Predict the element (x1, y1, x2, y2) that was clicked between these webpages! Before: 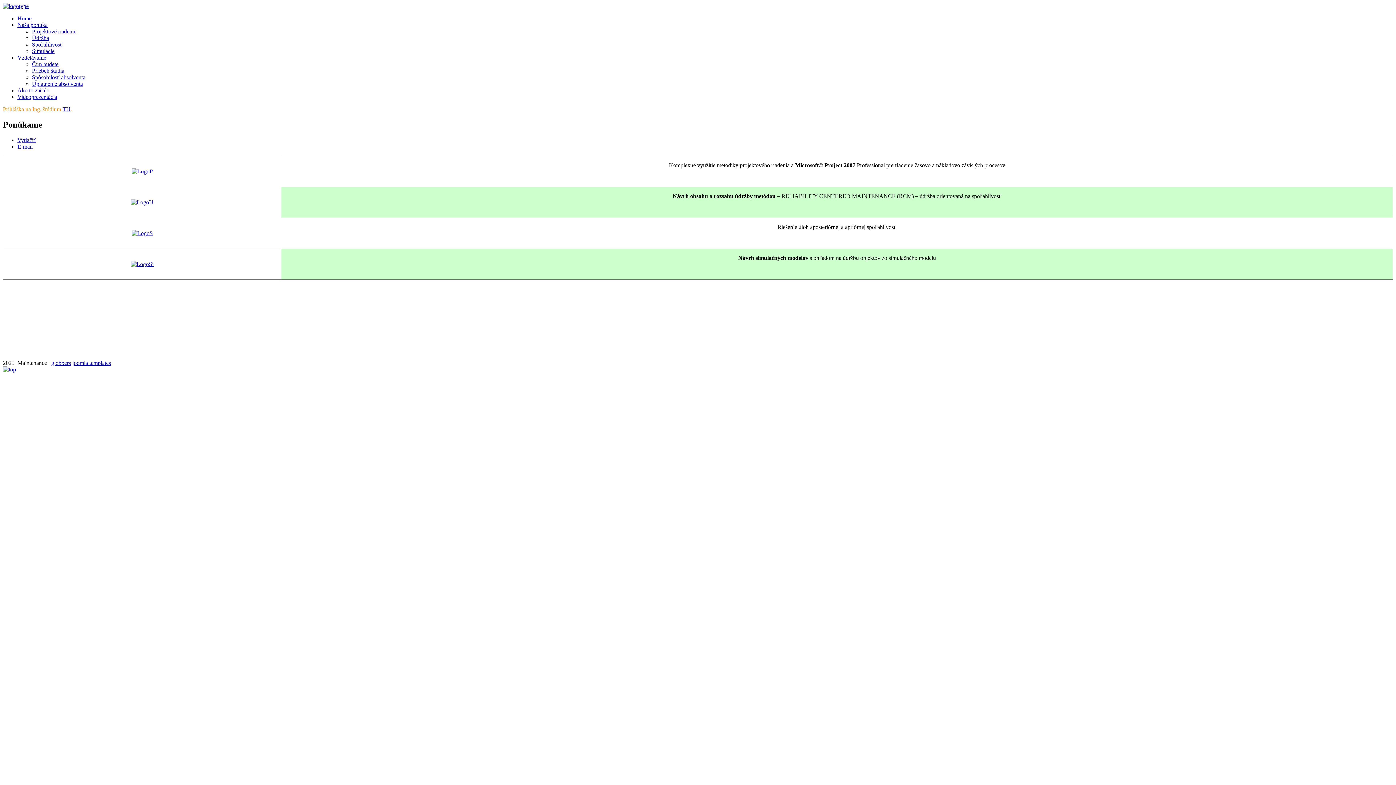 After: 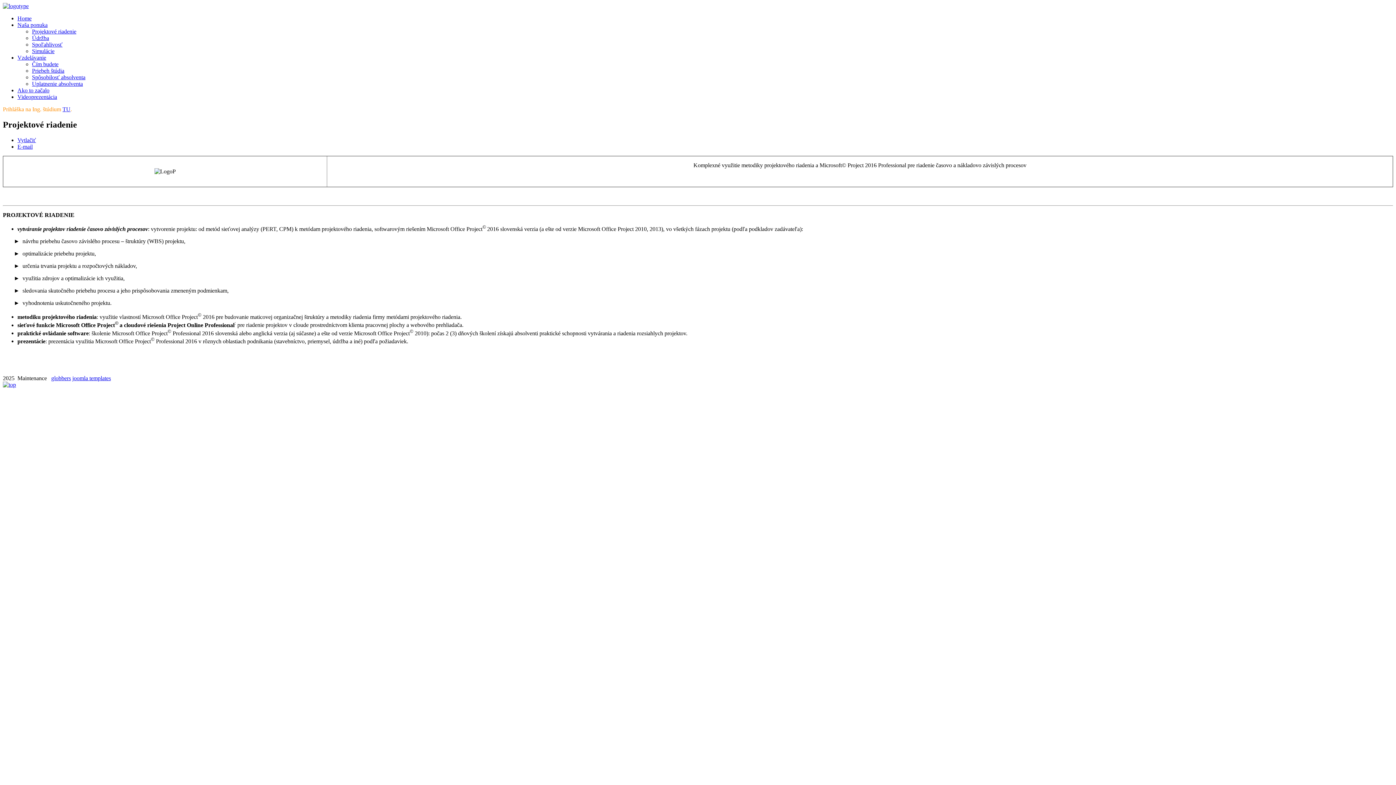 Action: bbox: (32, 28, 76, 34) label: Projektové riadenie